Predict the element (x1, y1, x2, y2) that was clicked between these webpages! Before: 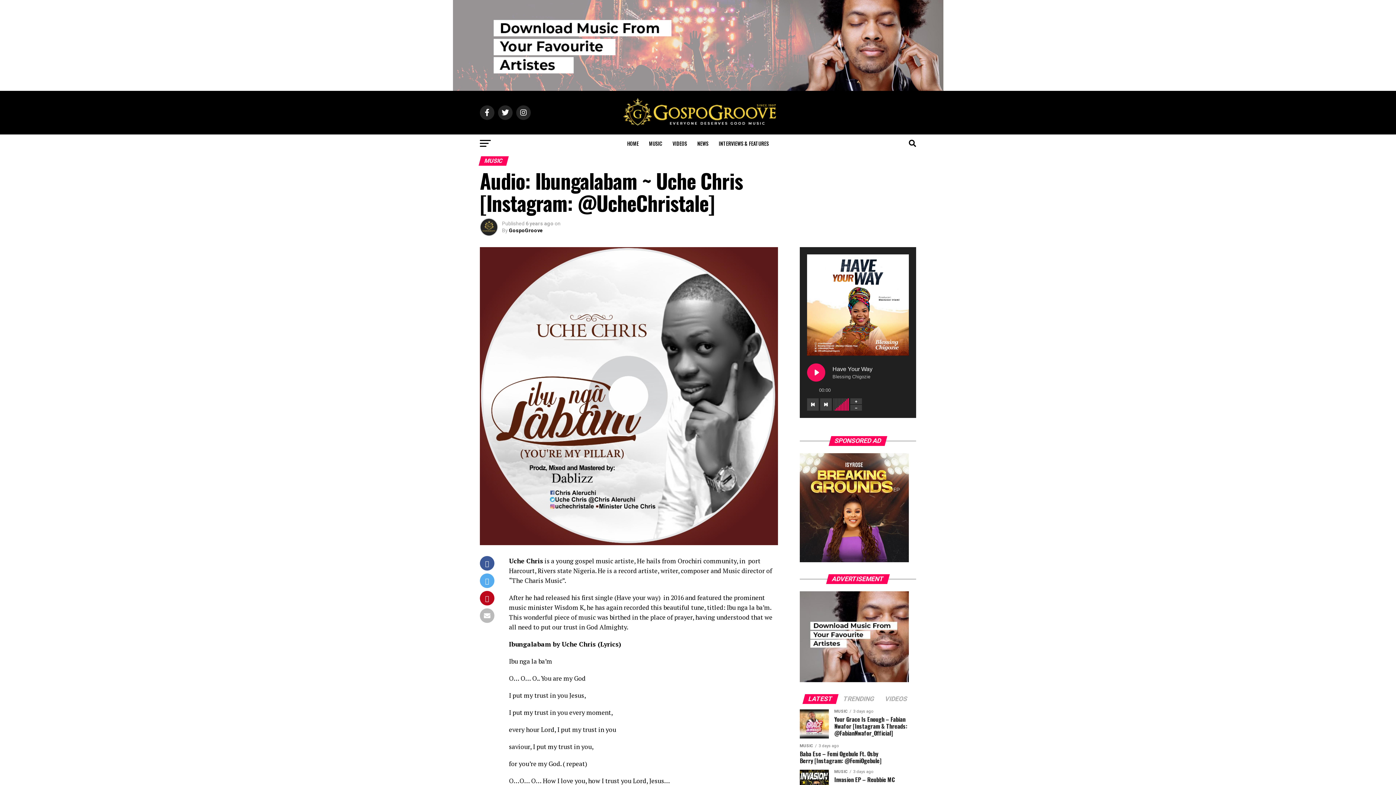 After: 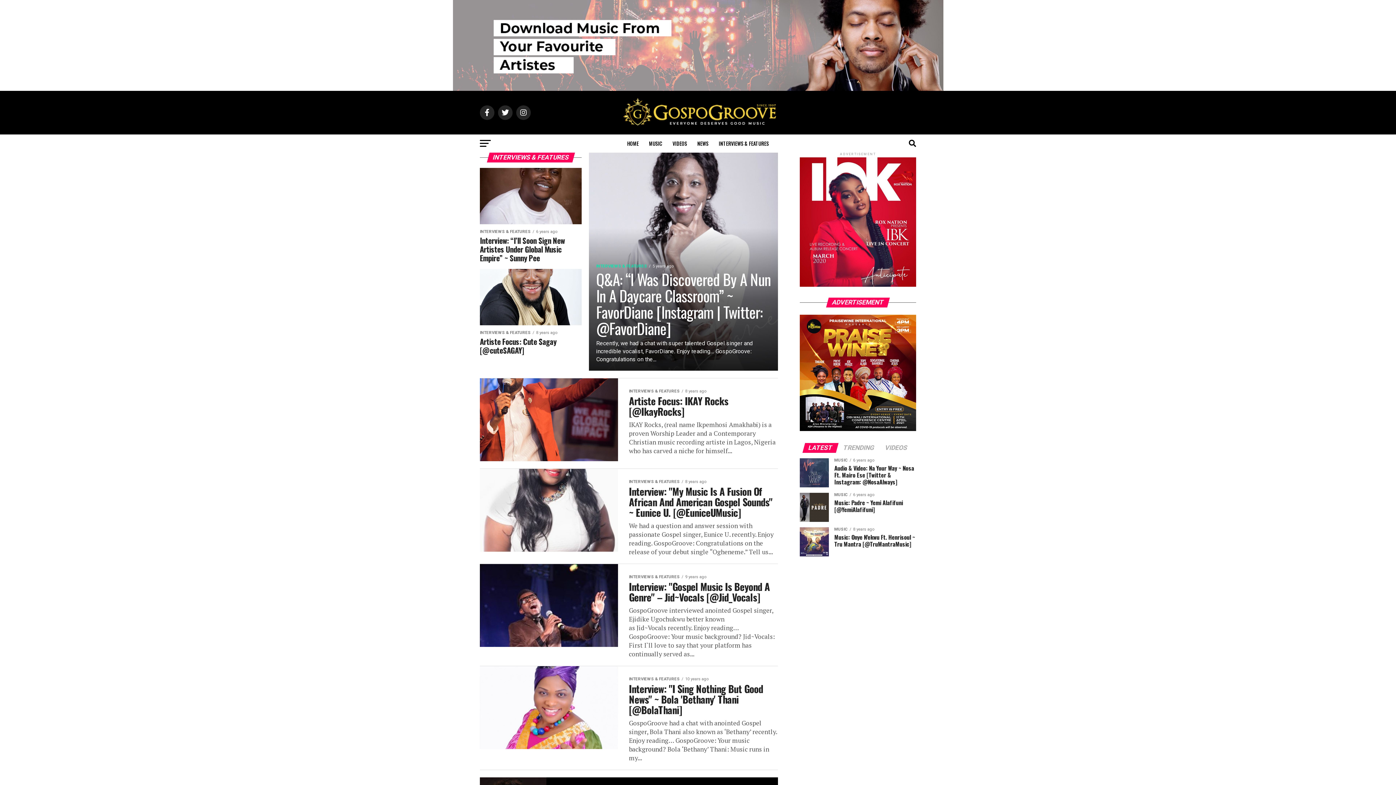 Action: label: INTERVIEWS & FEATURES bbox: (714, 134, 773, 152)